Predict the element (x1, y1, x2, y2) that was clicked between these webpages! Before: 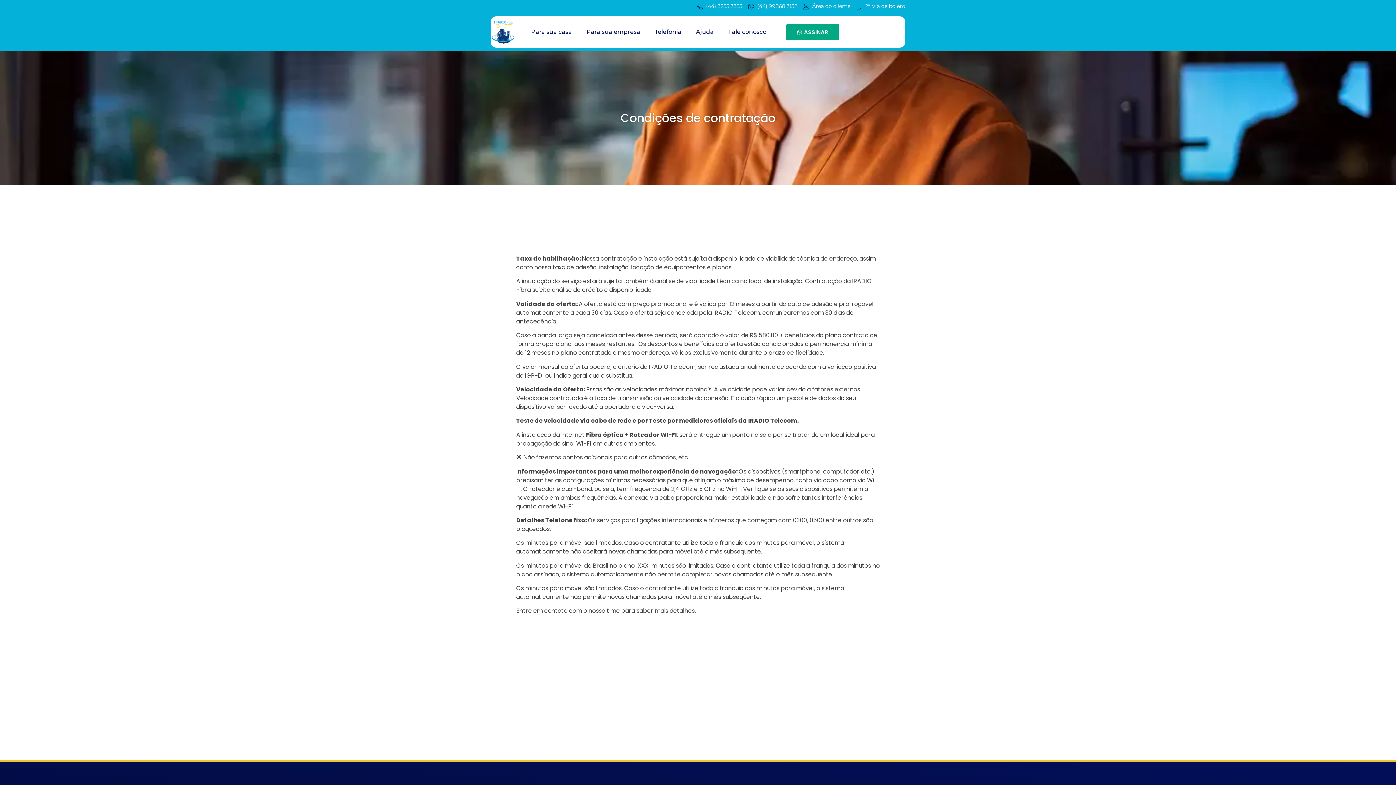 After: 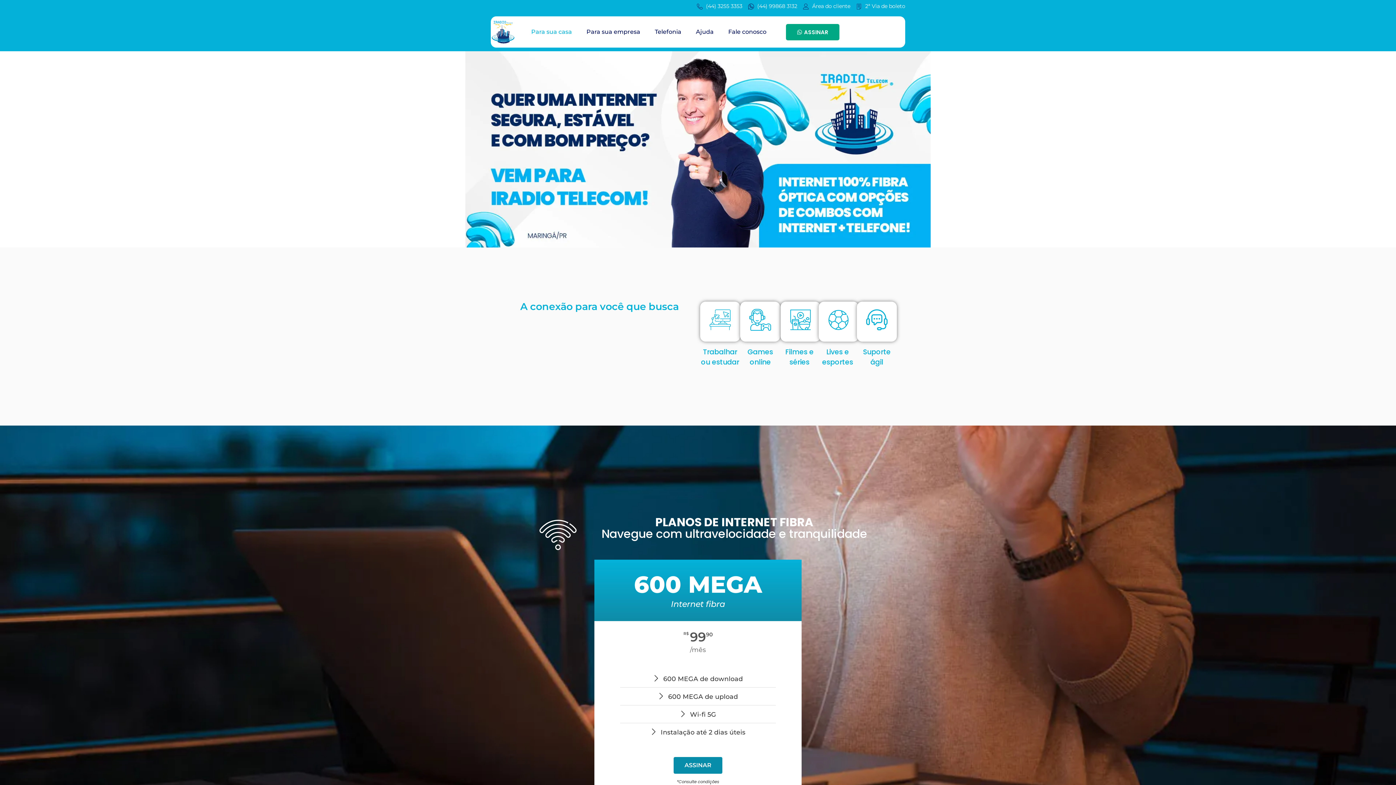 Action: bbox: (524, 23, 579, 40) label: Para sua casa